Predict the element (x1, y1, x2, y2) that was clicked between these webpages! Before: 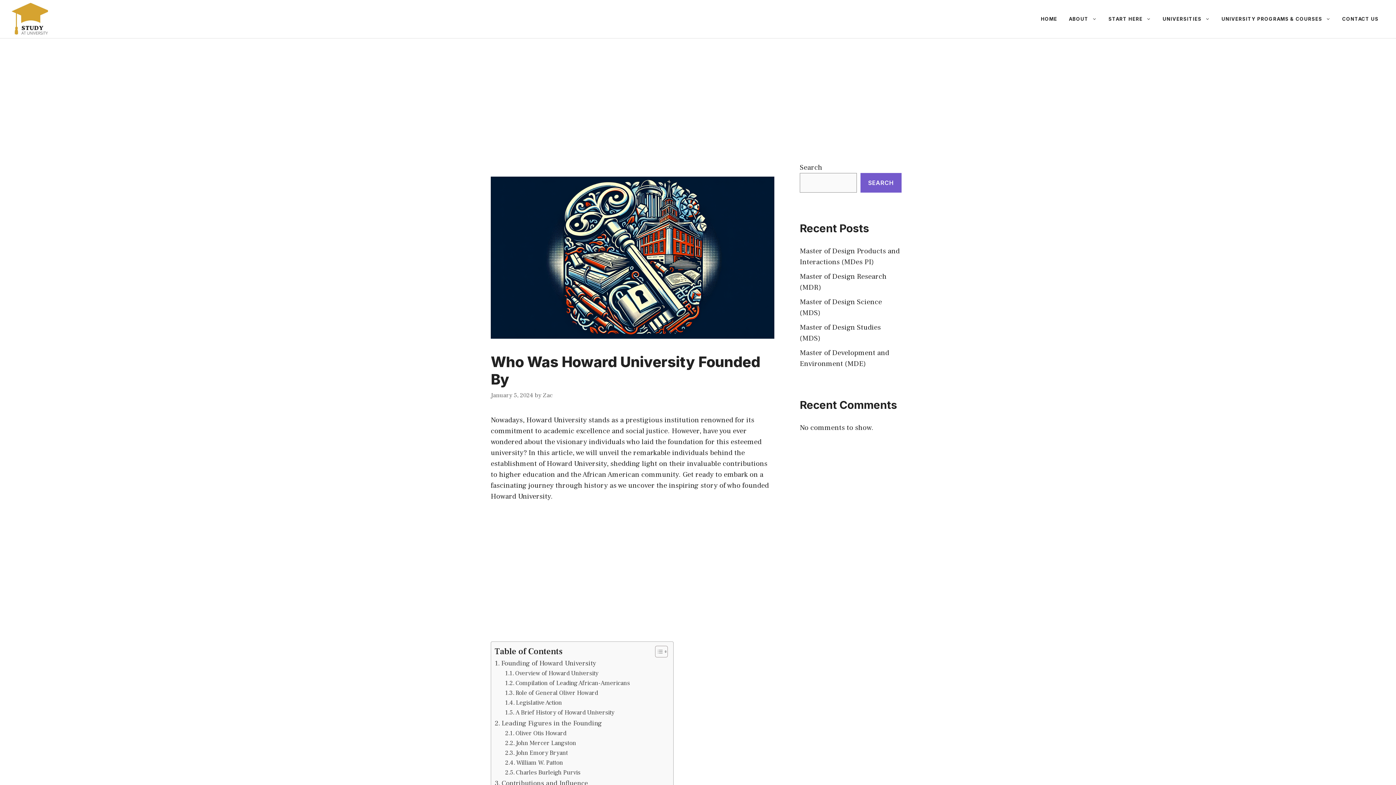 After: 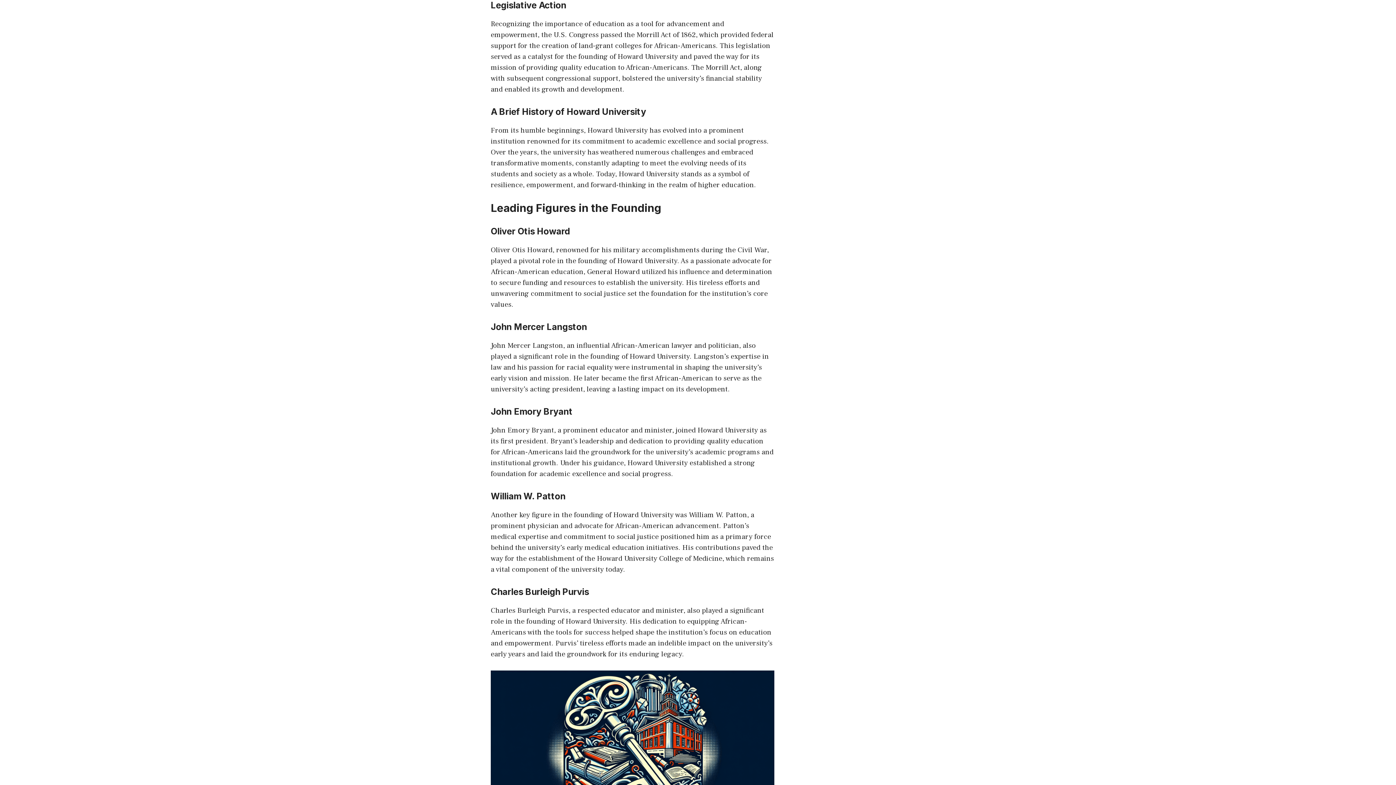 Action: bbox: (505, 698, 562, 708) label: Legislative Action